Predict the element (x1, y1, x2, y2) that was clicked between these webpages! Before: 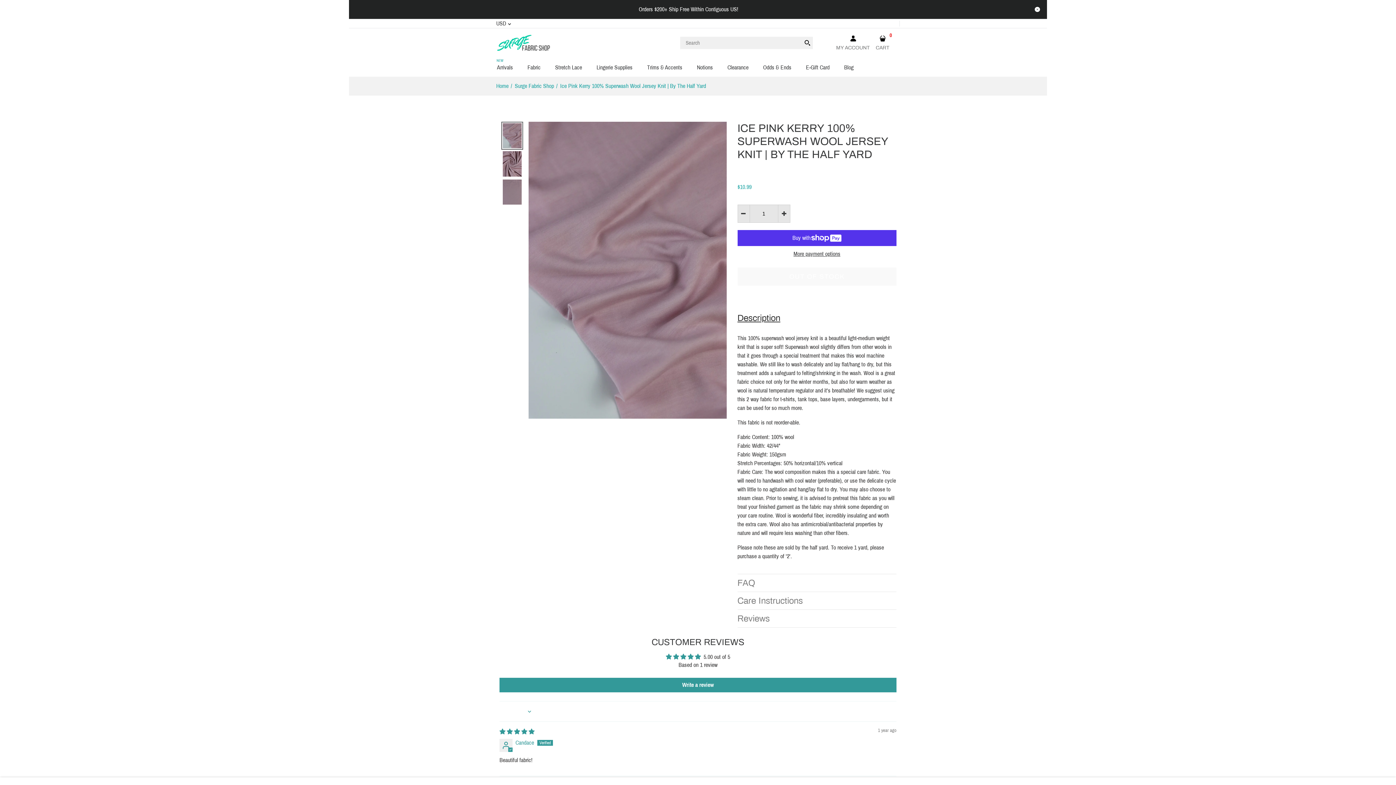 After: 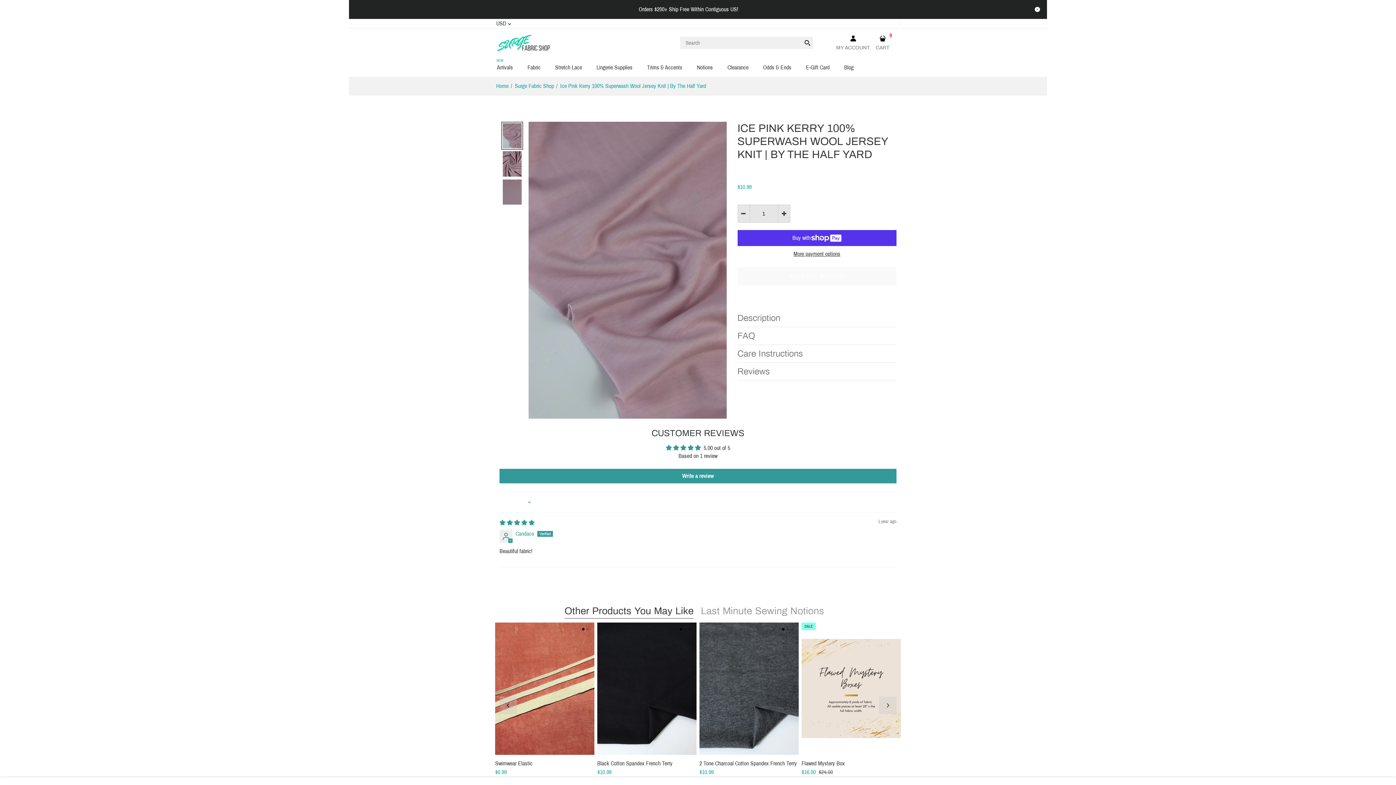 Action: bbox: (737, 309, 896, 326) label: Description